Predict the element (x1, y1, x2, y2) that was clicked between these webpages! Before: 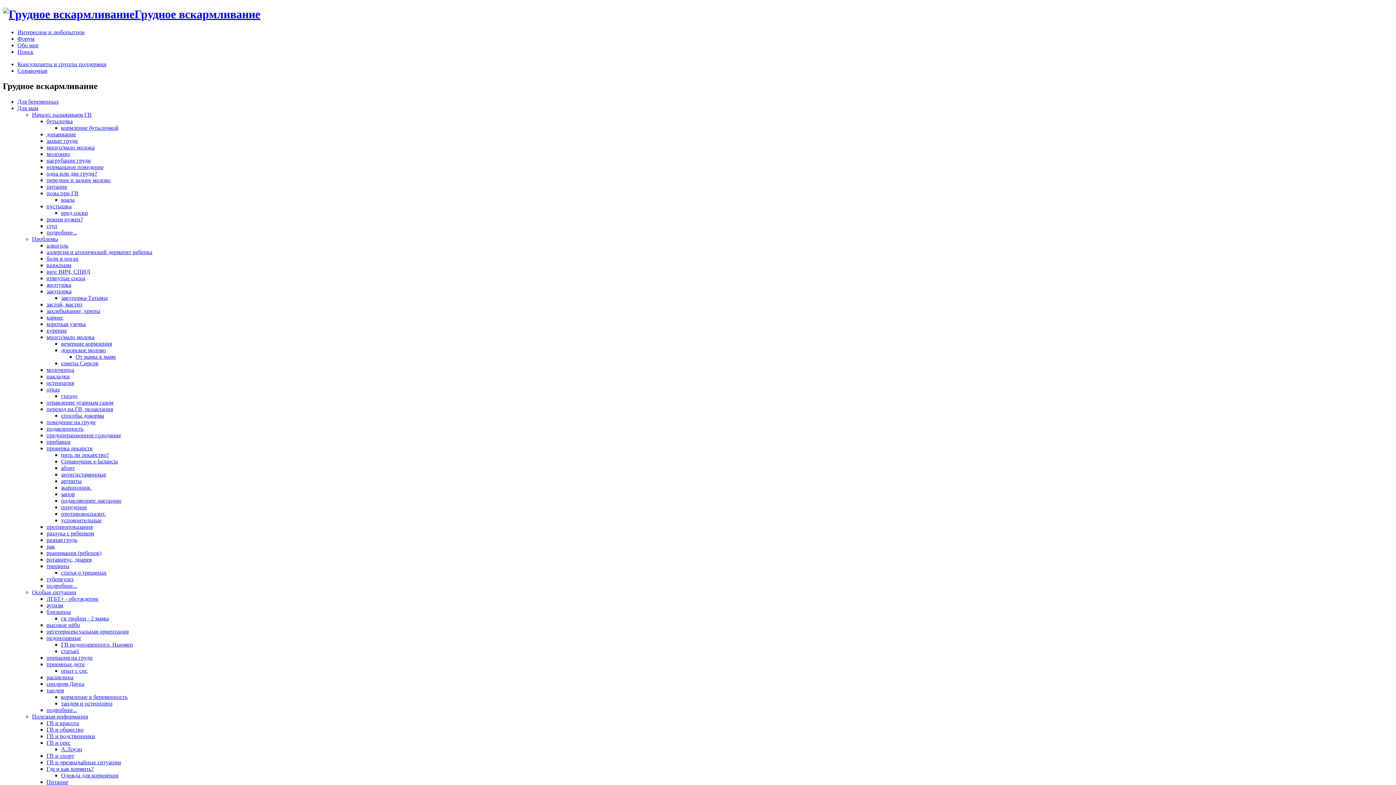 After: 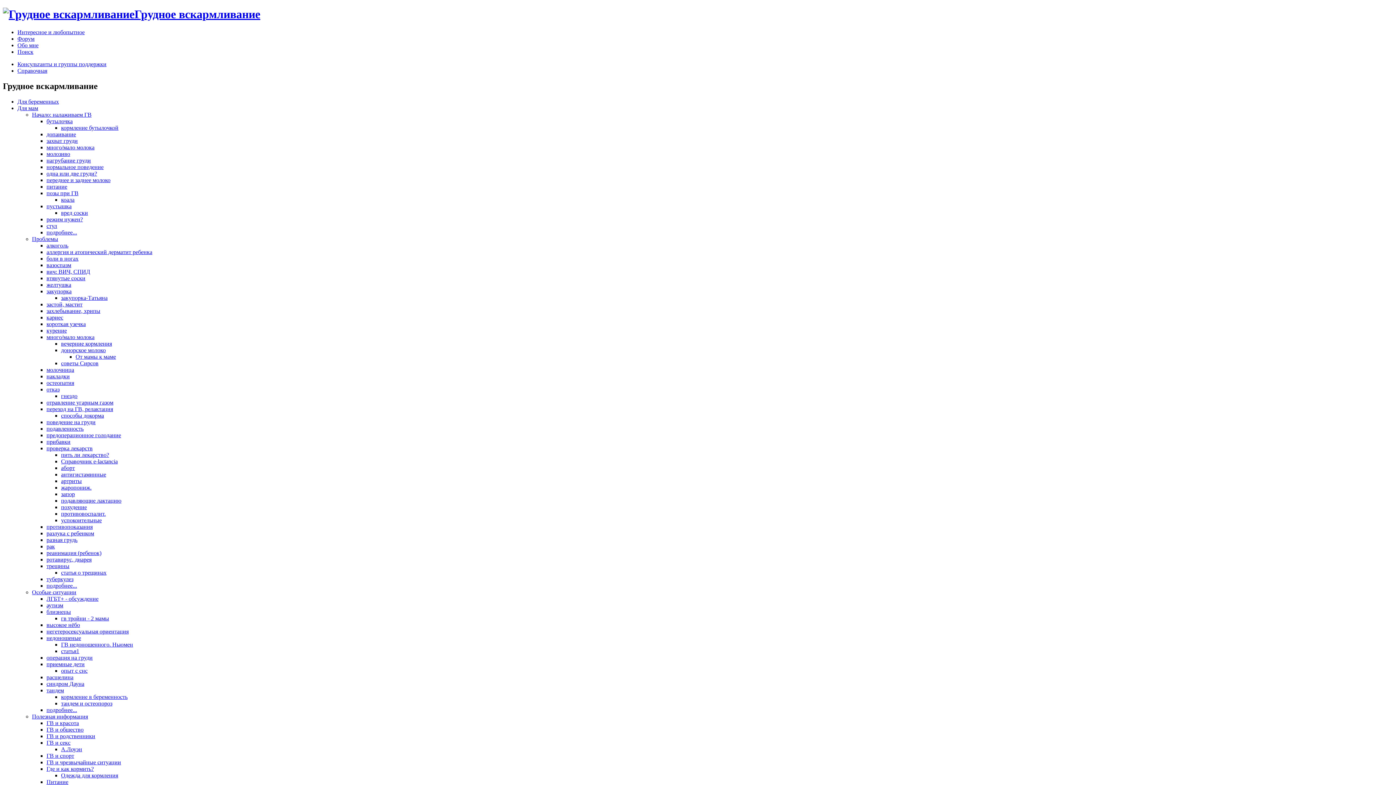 Action: bbox: (46, 726, 83, 732) label: ГВ и общество